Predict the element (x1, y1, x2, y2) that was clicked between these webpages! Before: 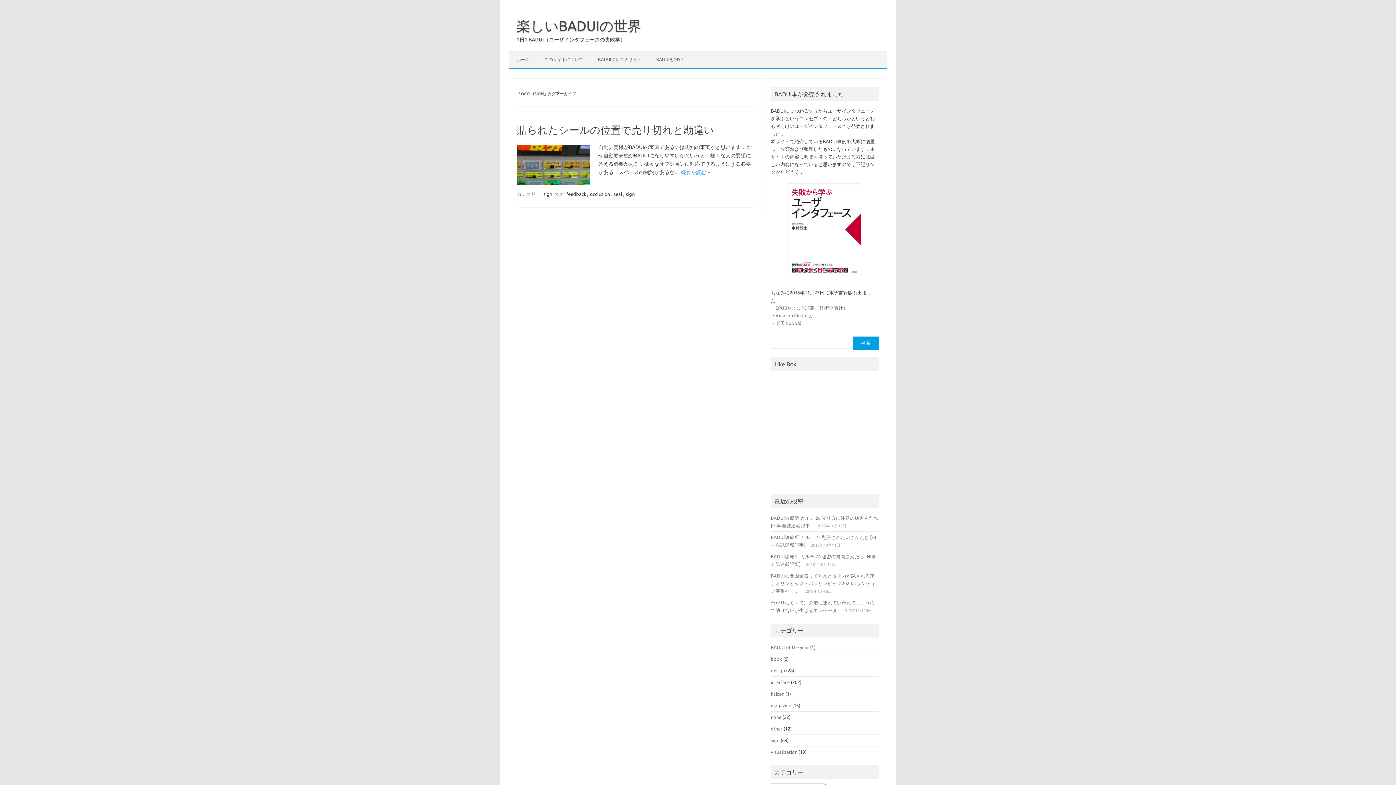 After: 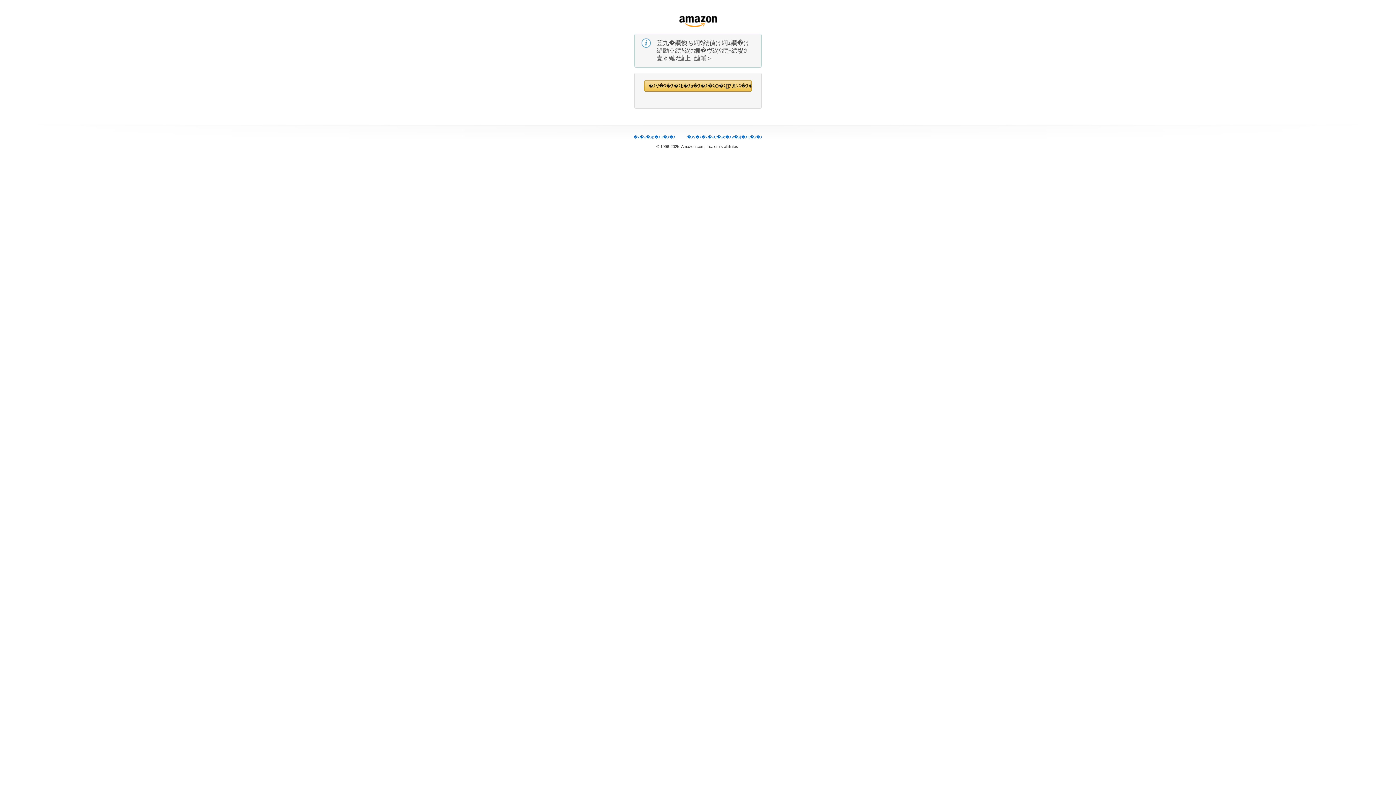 Action: label: Amazon Kindle版 bbox: (775, 313, 812, 318)